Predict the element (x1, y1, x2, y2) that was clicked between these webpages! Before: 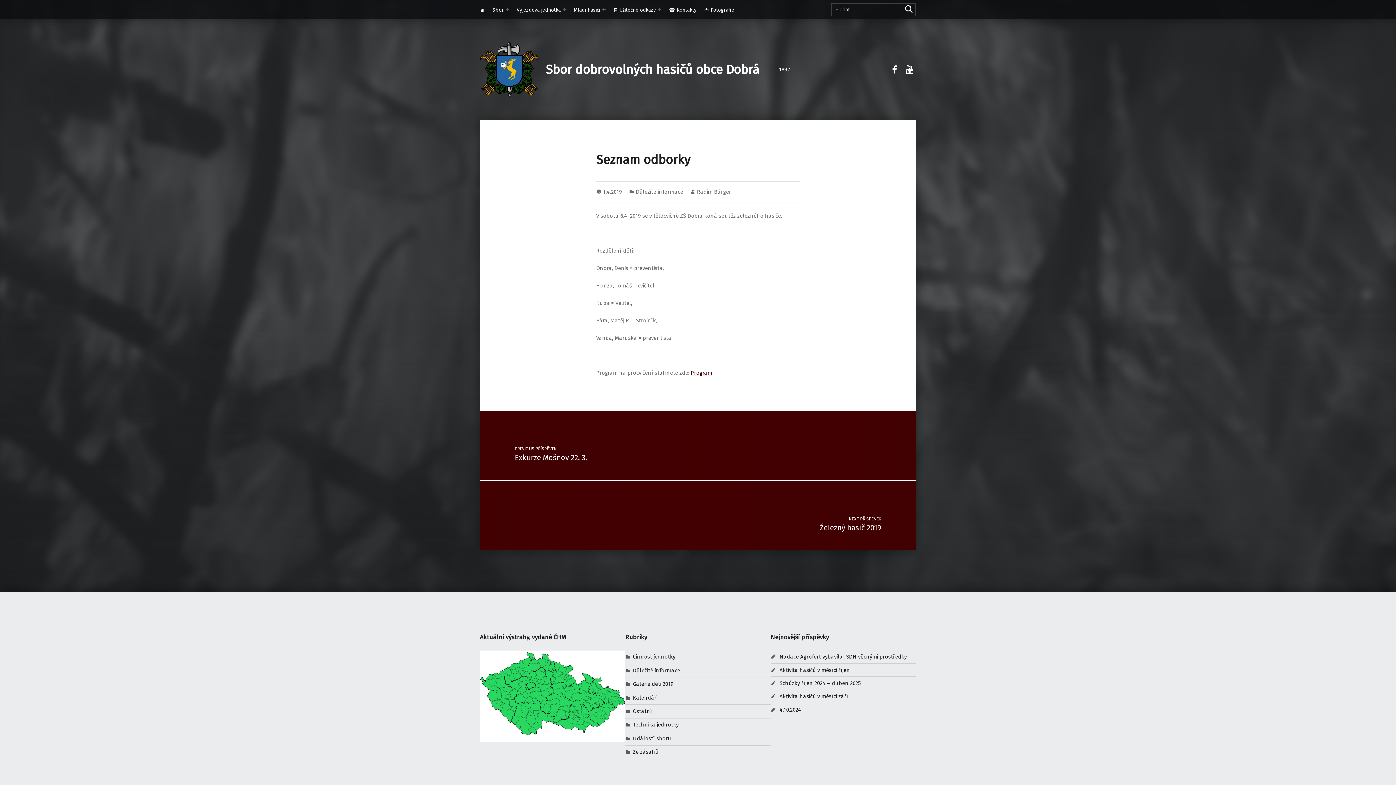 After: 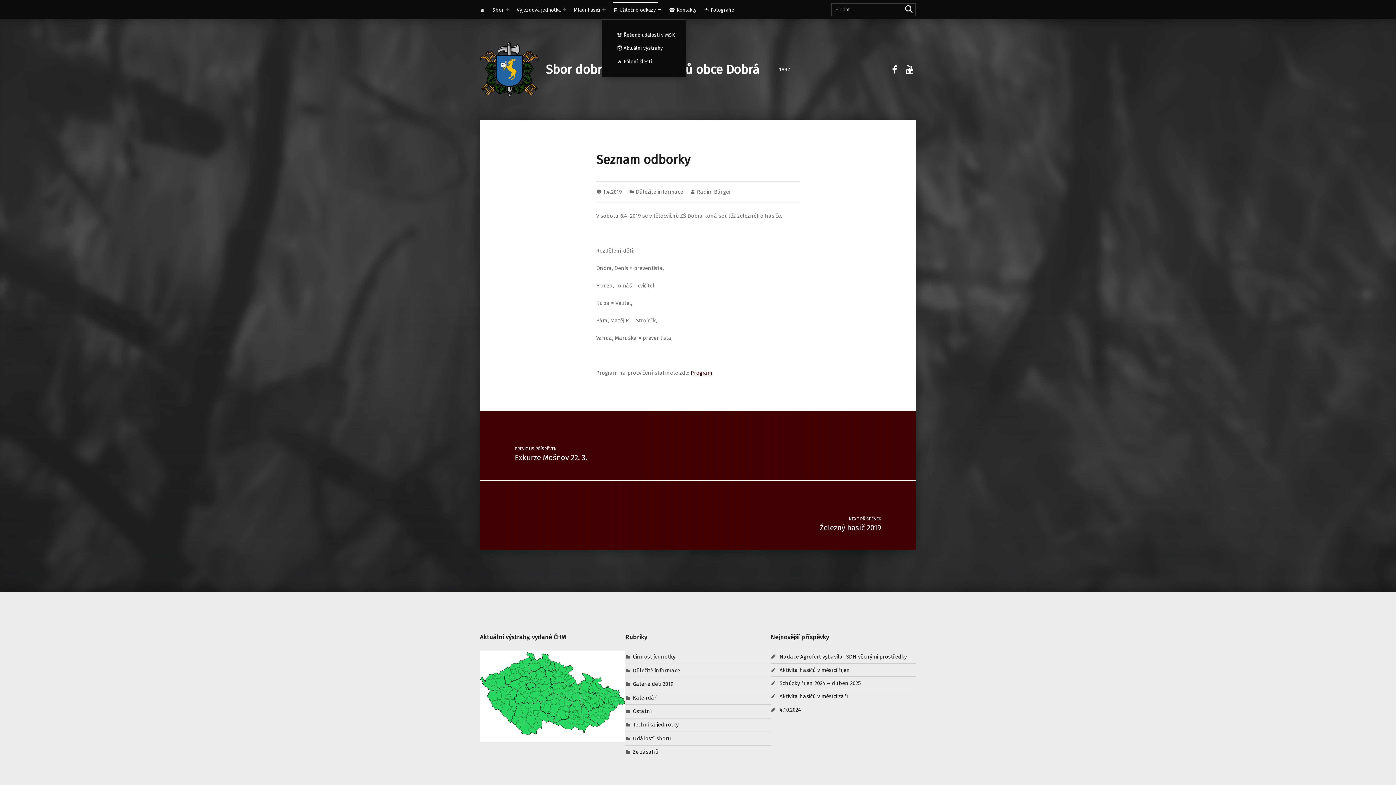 Action: label: Expand menu: 🧾  Užitečné odkazy bbox: (657, 7, 661, 11)